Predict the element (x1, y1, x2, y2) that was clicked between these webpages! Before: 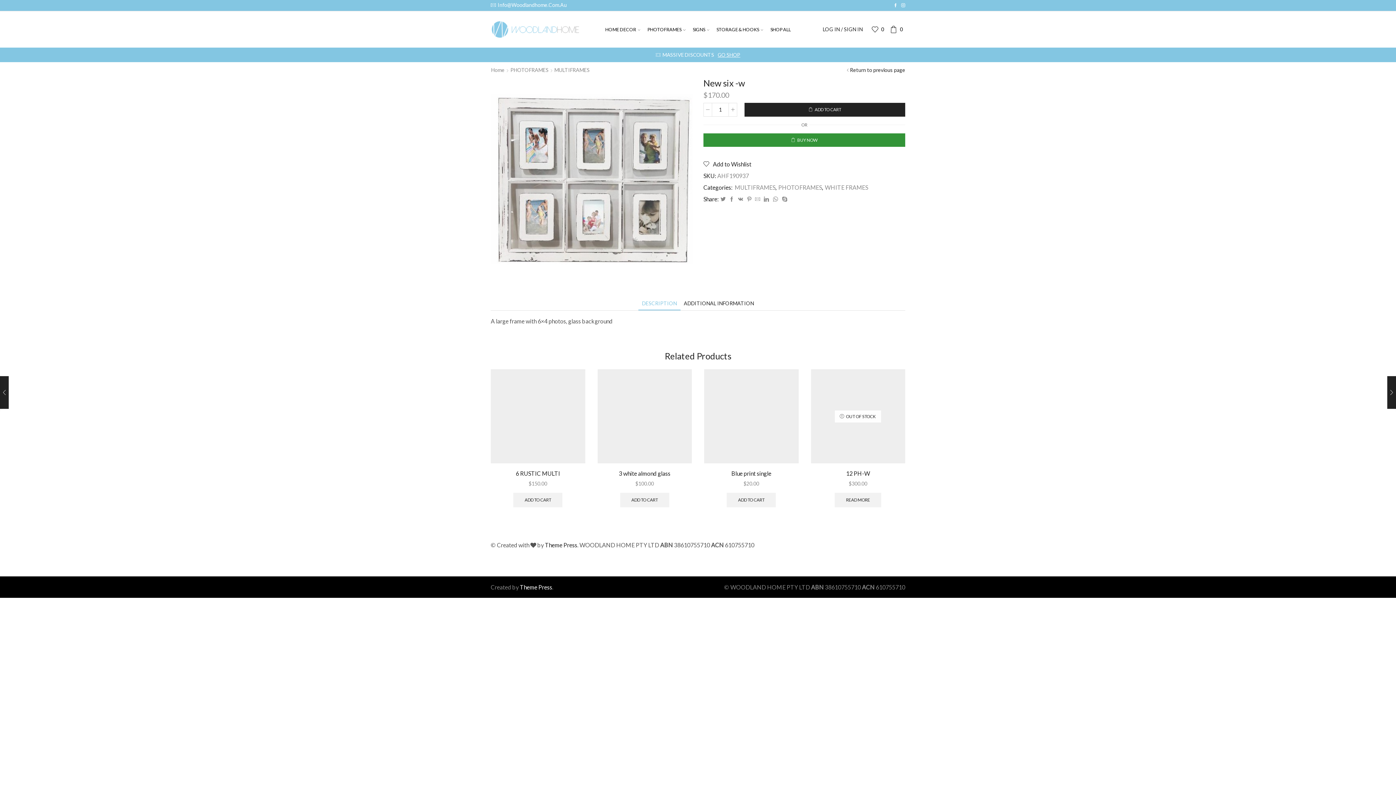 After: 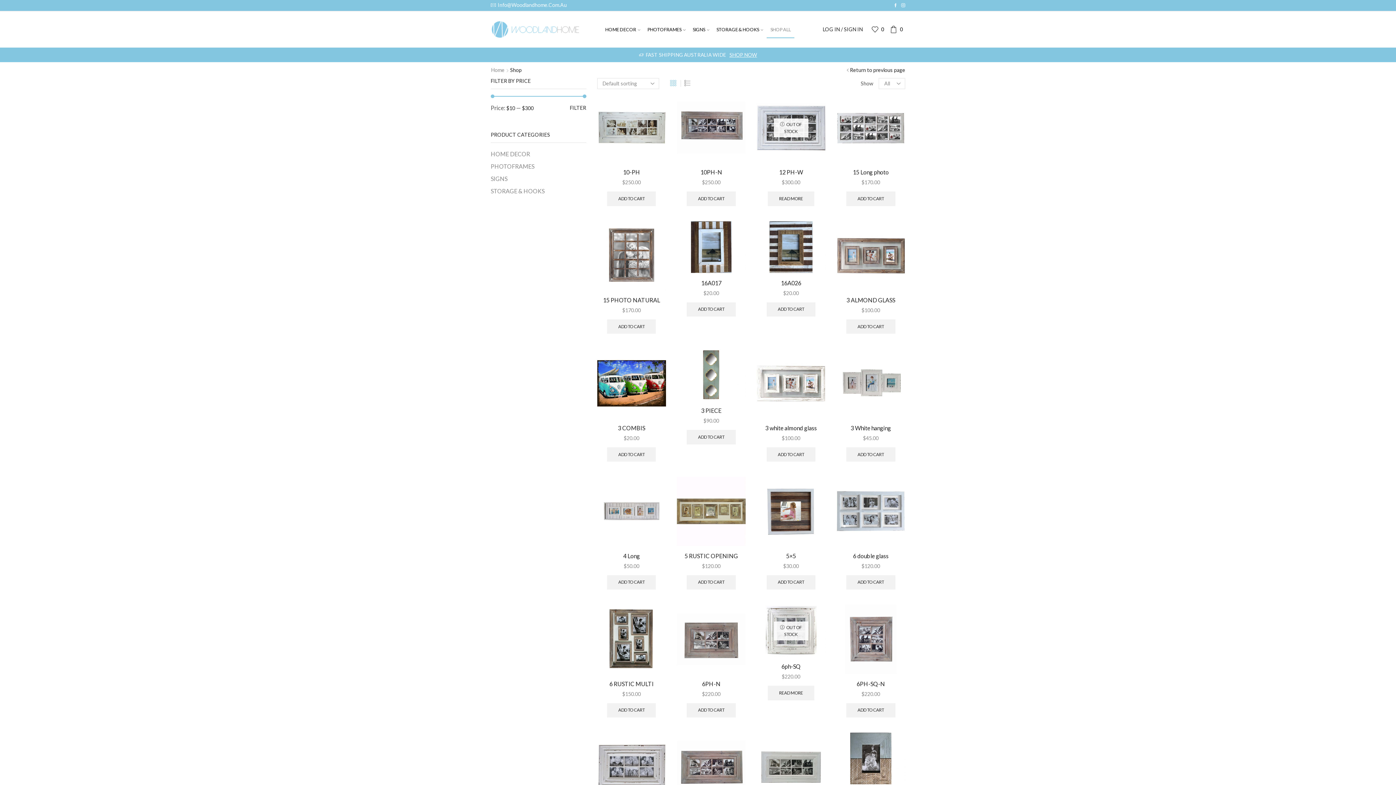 Action: label: SHOP ALL bbox: (766, 20, 794, 38)